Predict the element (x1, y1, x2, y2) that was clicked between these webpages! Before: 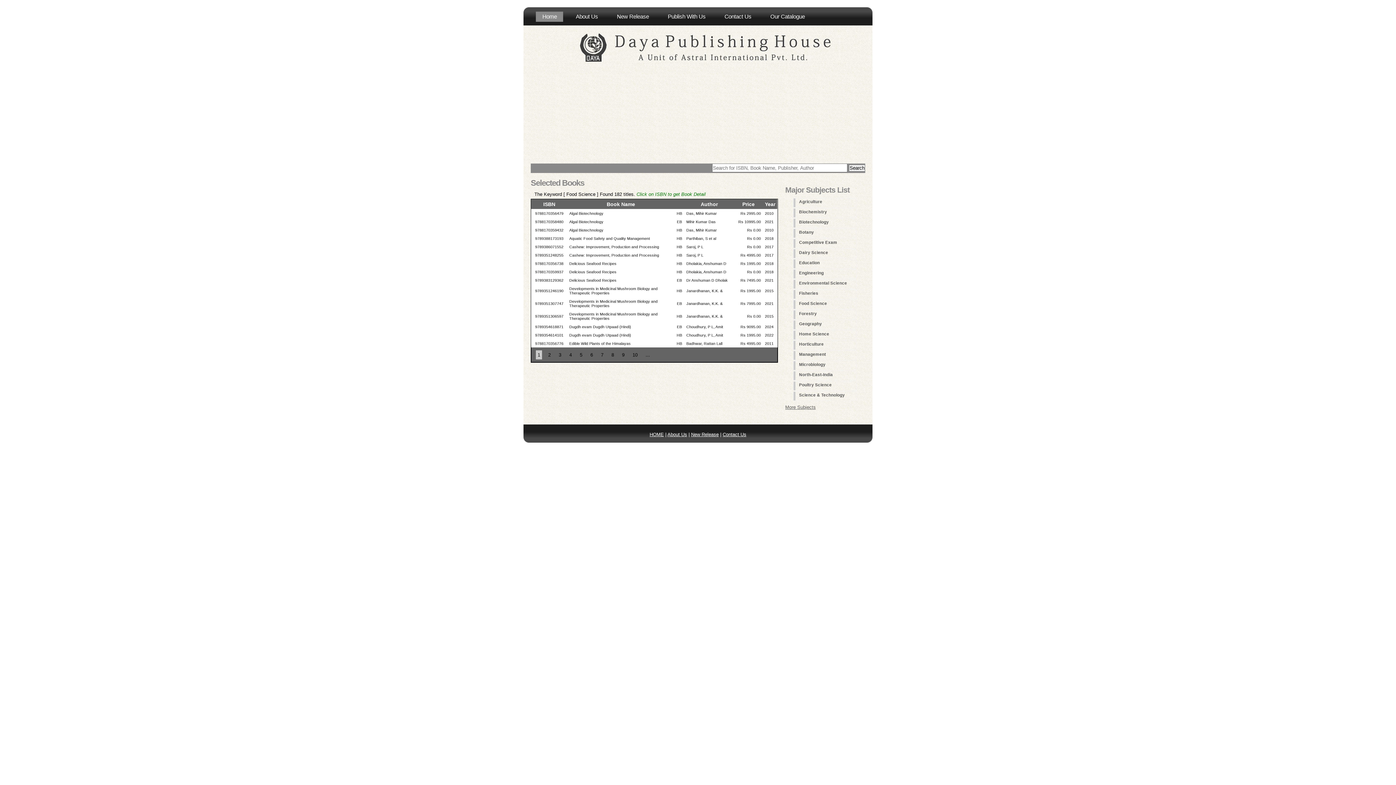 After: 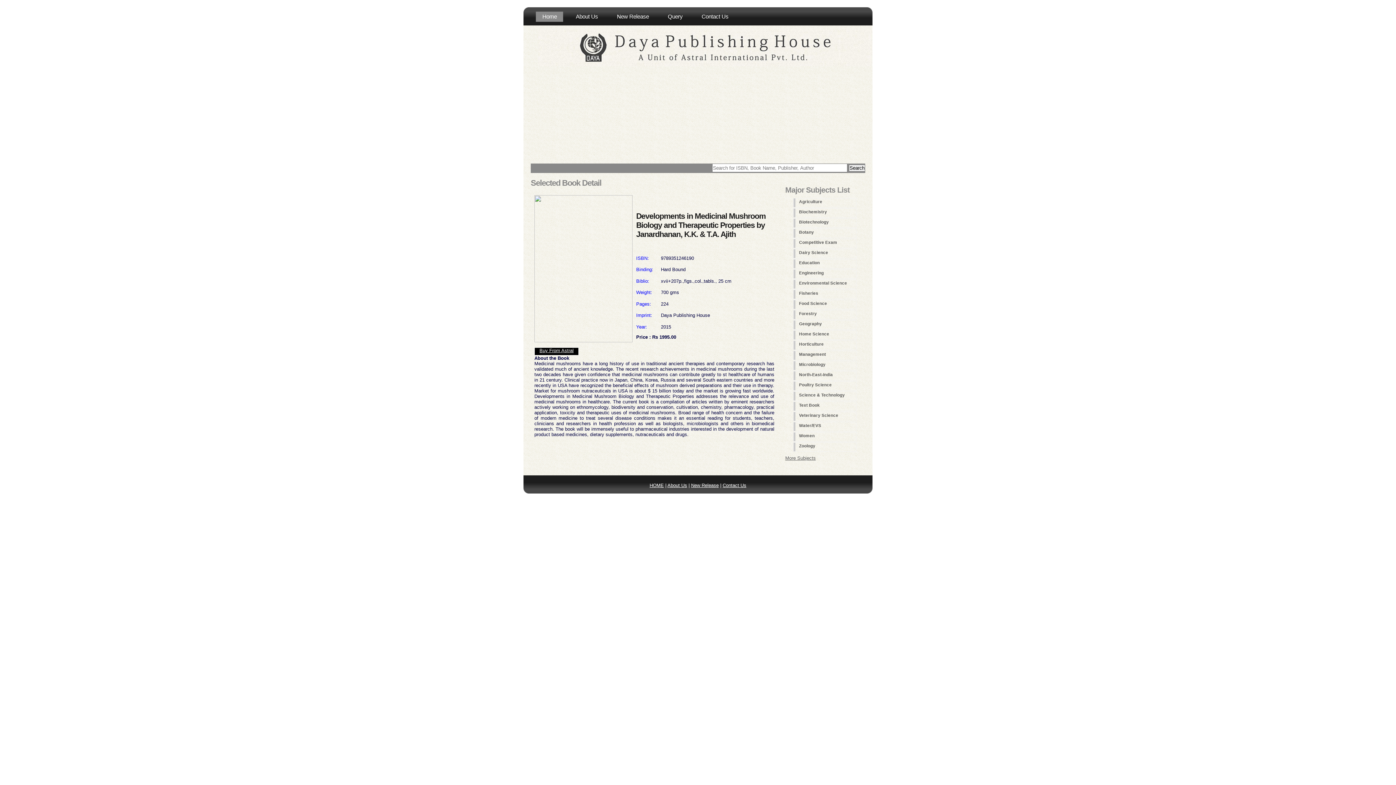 Action: label: 9789351246190 bbox: (533, 286, 565, 294)